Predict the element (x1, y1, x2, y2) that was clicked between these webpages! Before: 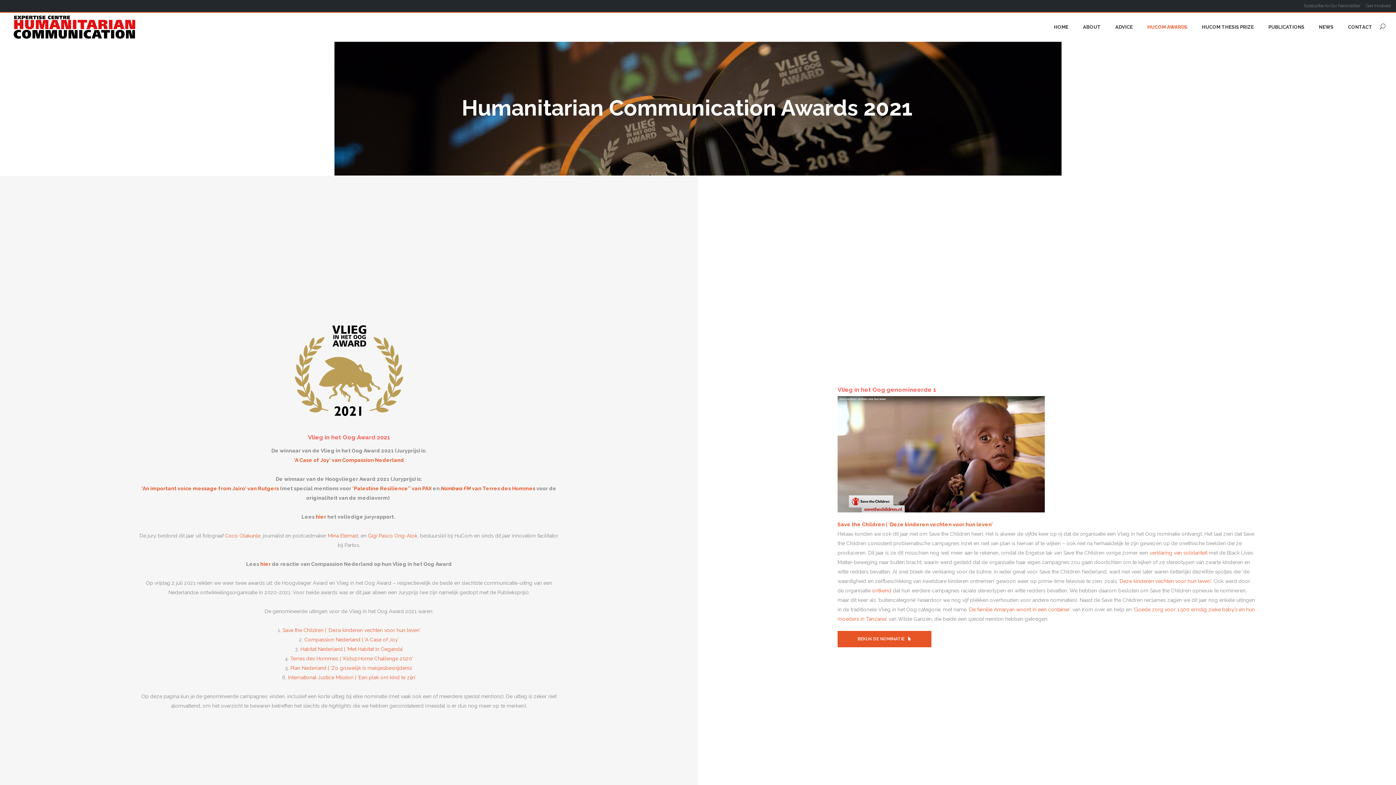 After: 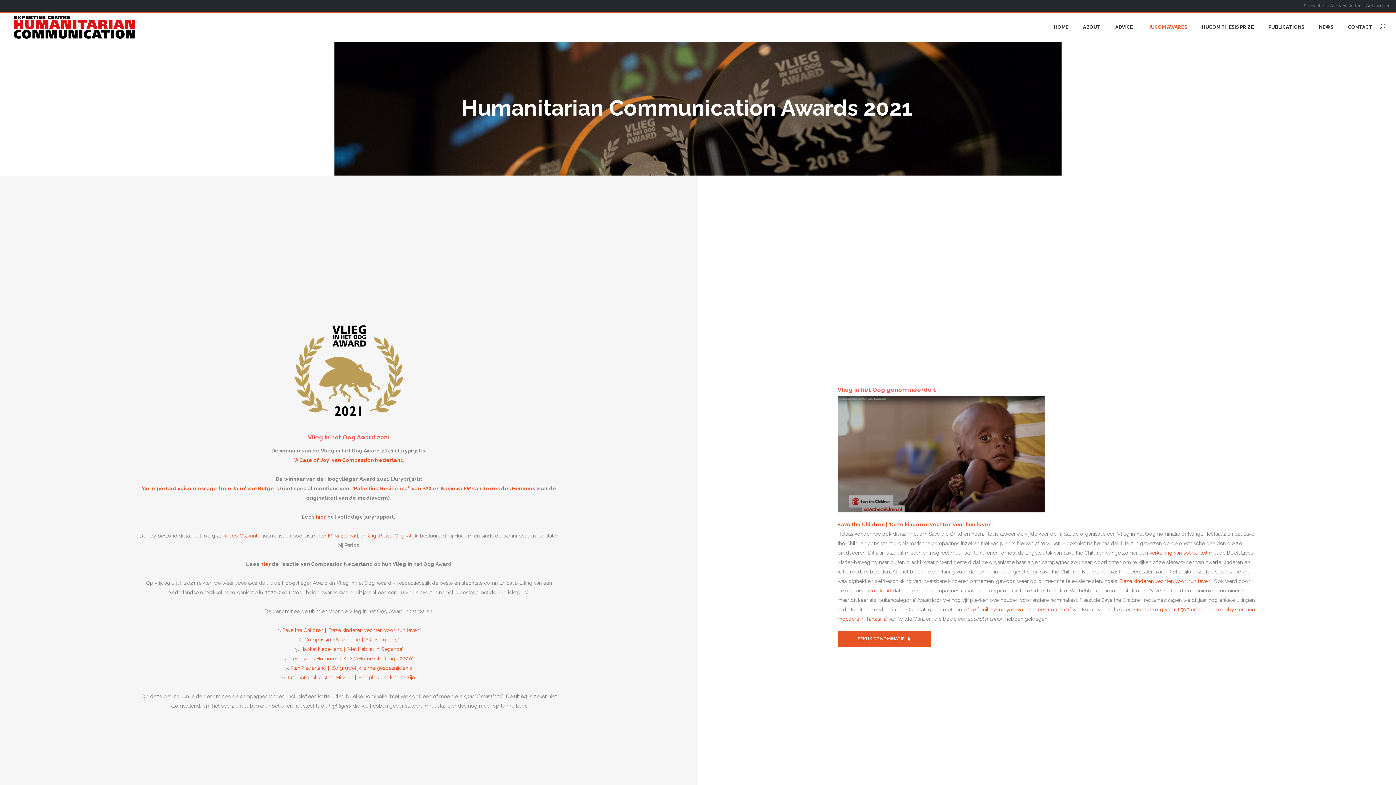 Action: bbox: (837, 398, 1045, 404)